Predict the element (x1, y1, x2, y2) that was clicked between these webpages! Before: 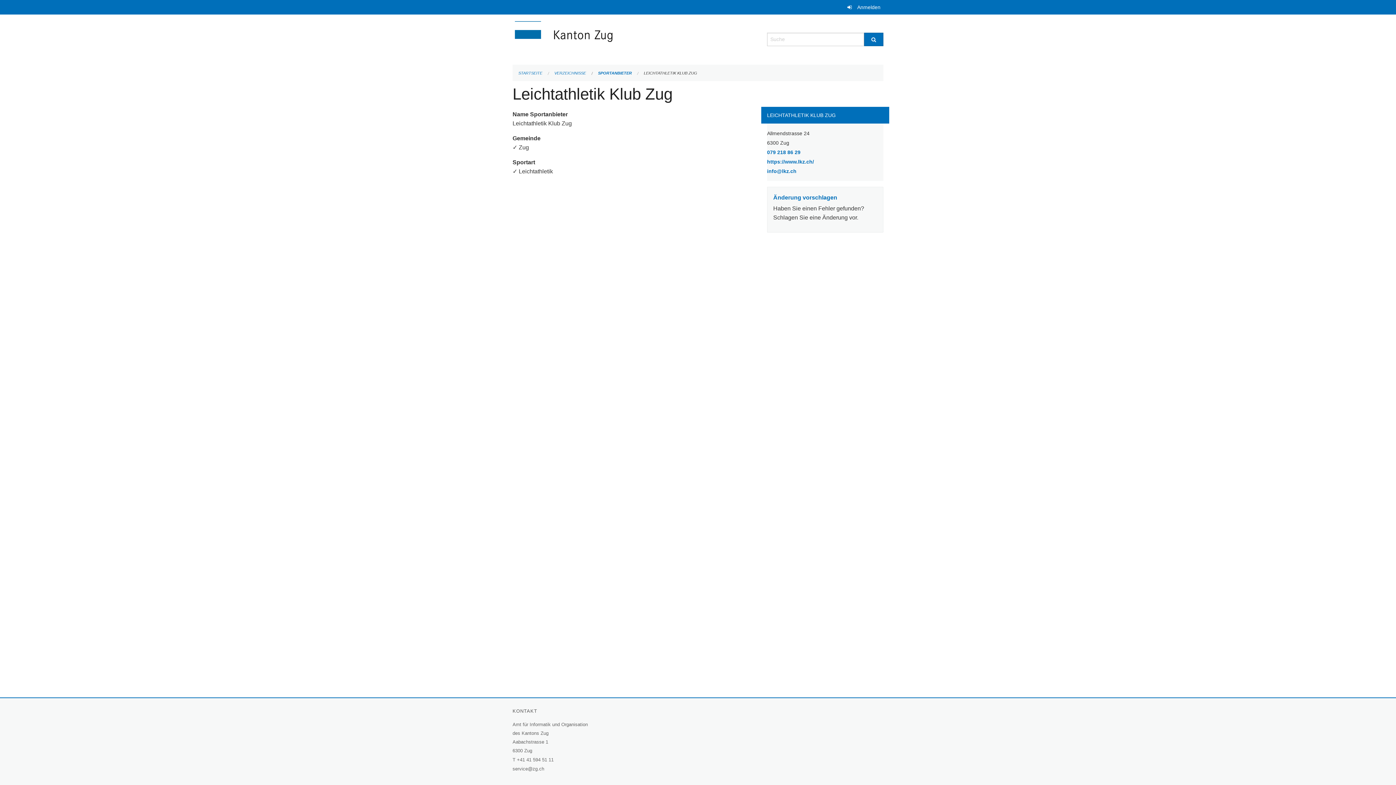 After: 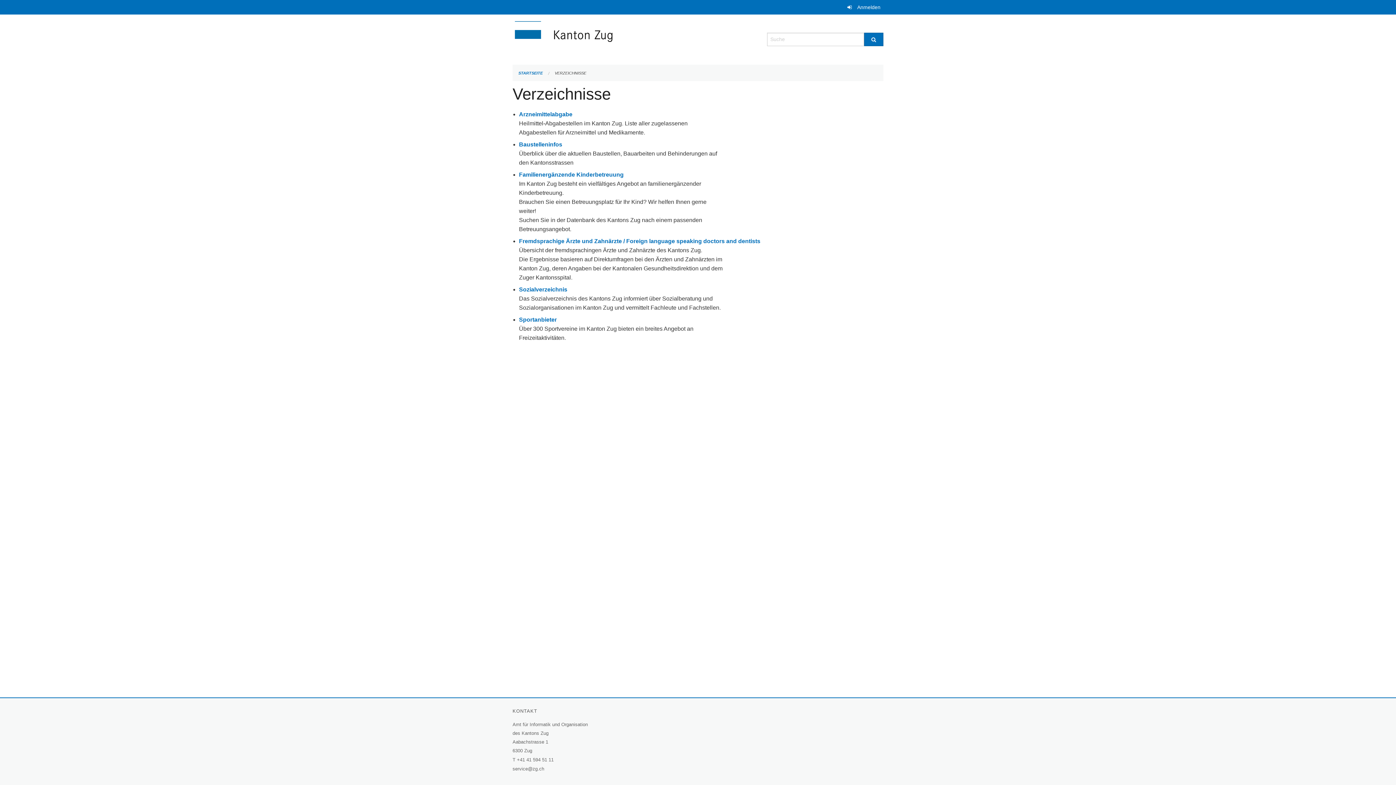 Action: label: VERZEICHNISSE bbox: (554, 70, 586, 75)